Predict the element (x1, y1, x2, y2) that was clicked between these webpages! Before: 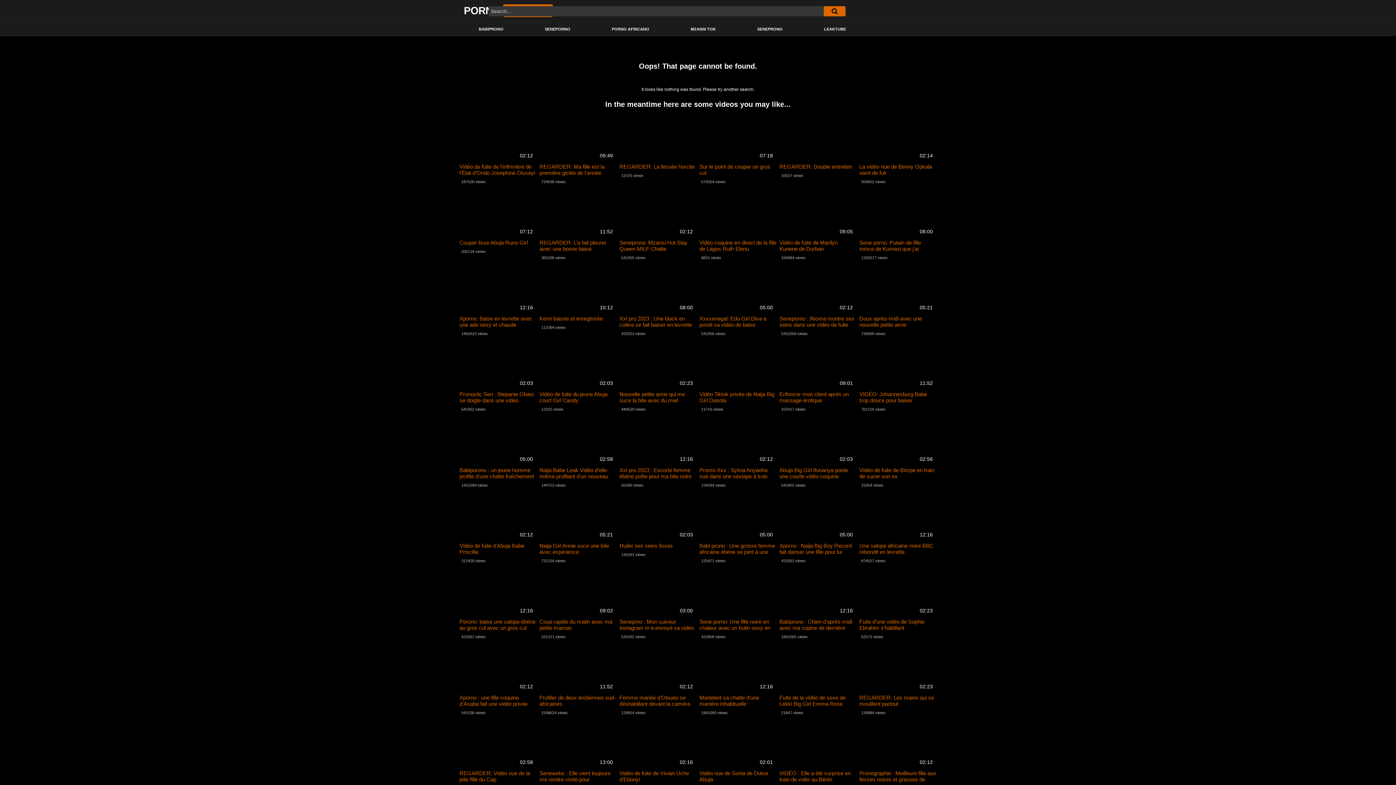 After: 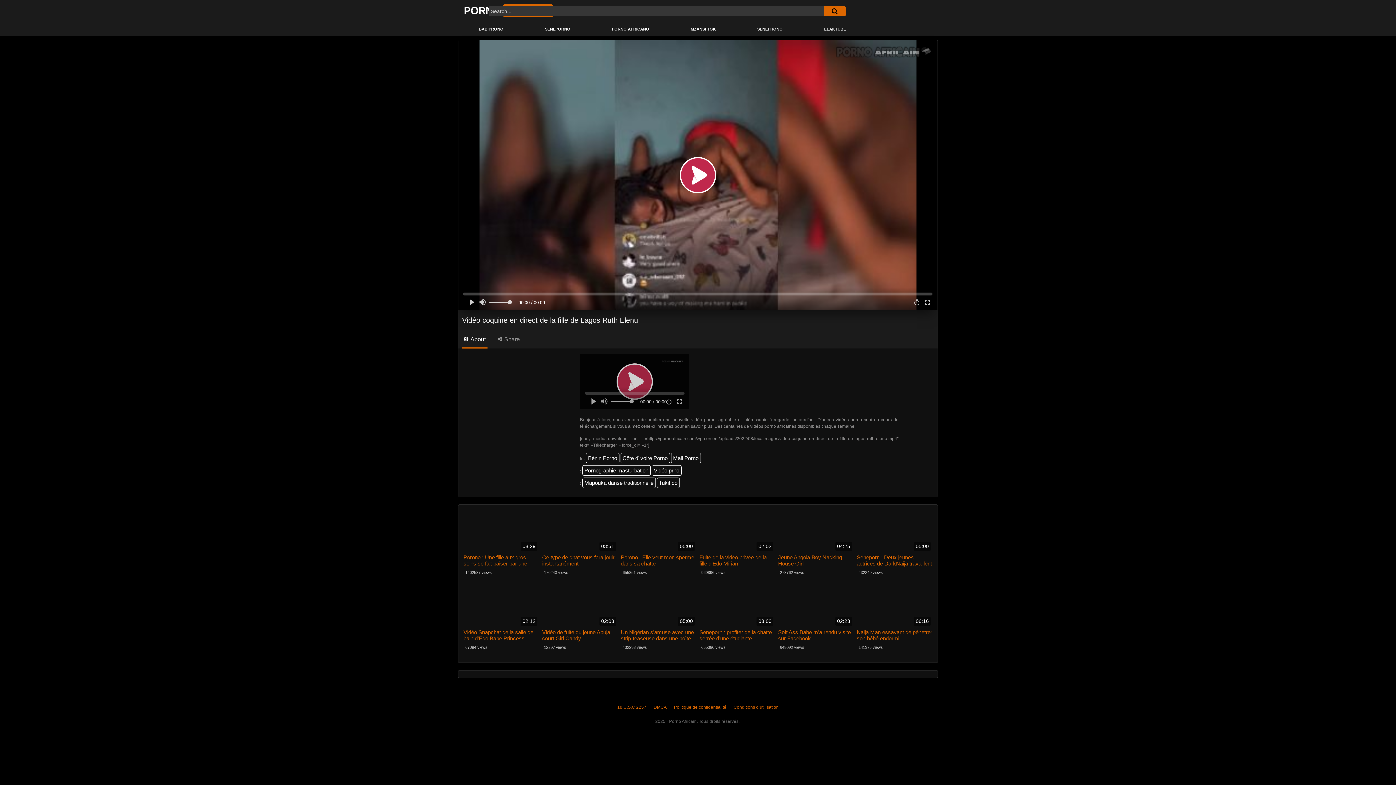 Action: bbox: (699, 194, 776, 238)